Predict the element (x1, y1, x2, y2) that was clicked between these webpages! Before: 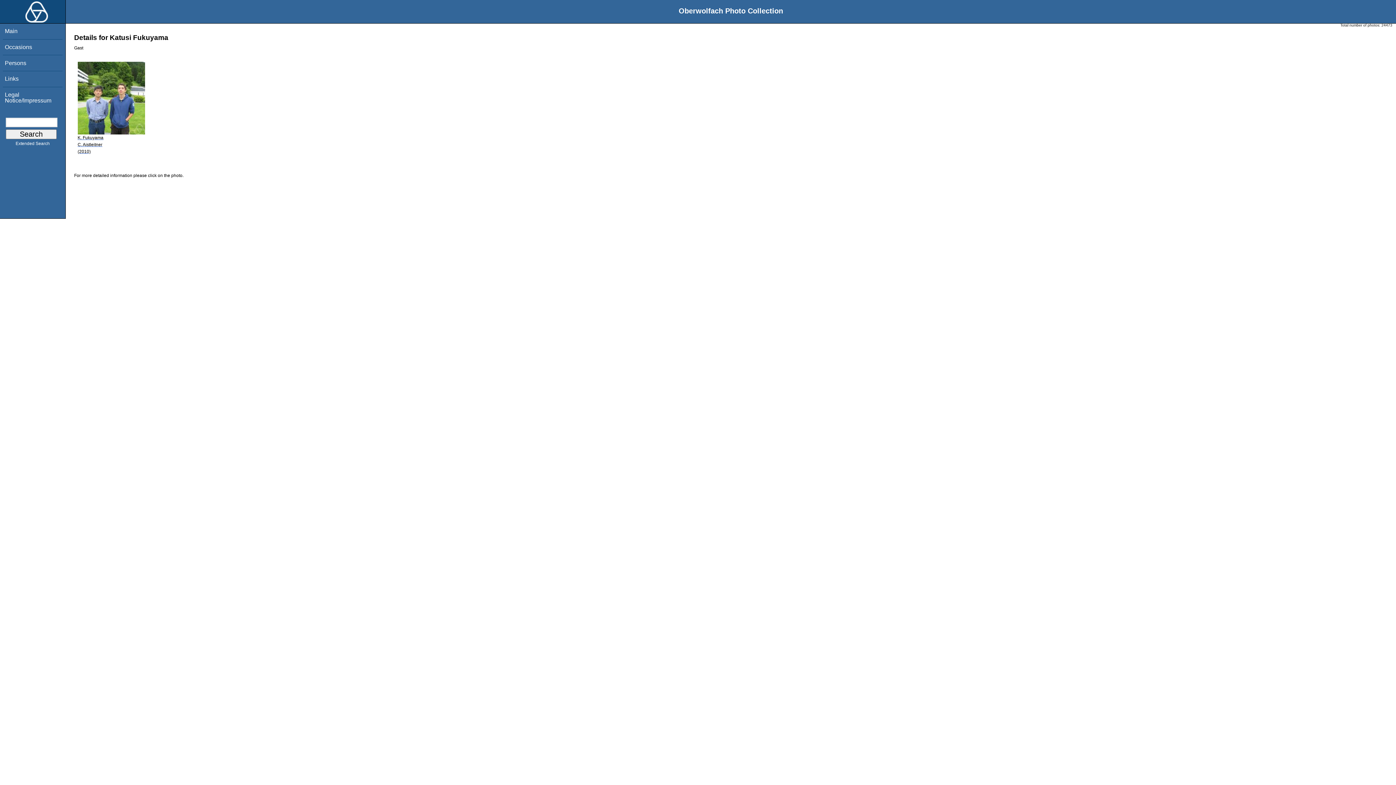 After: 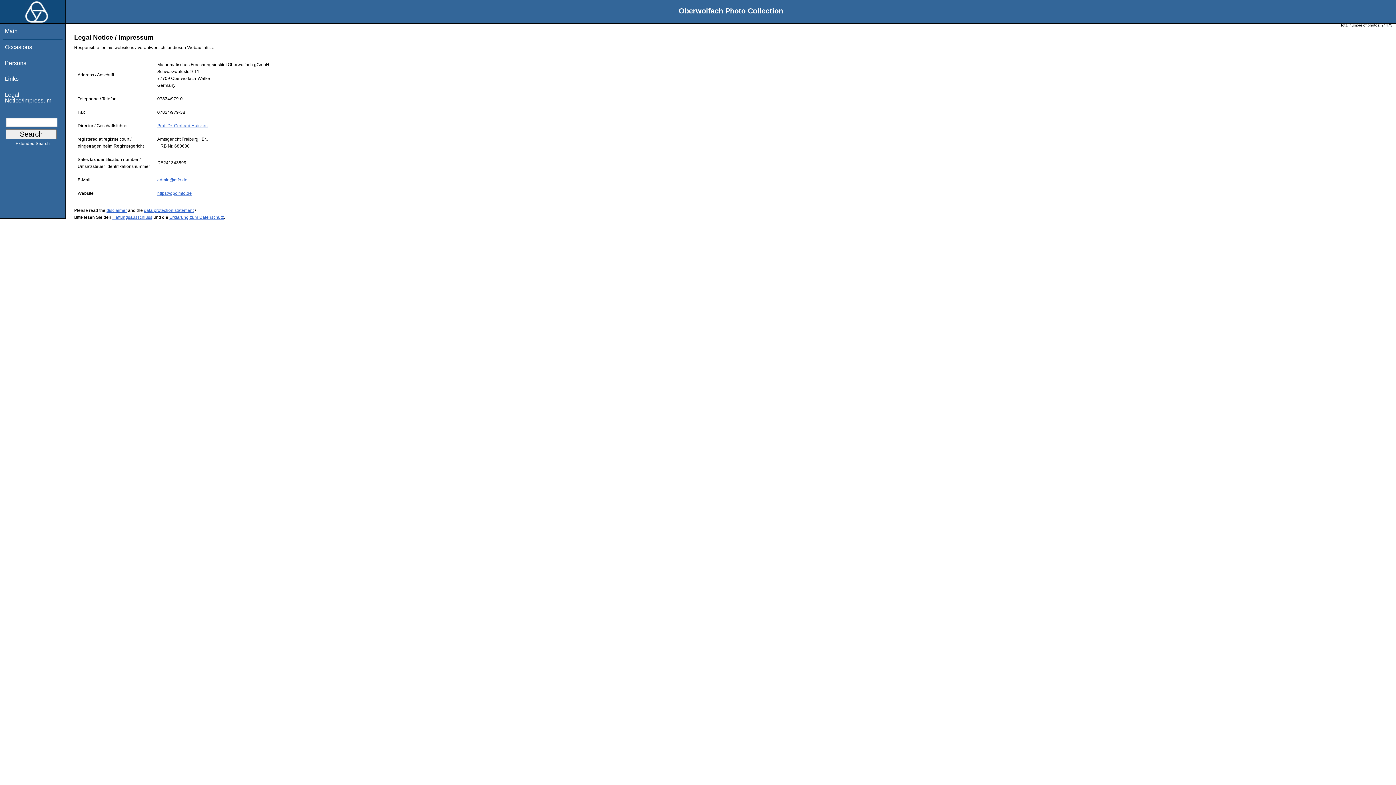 Action: bbox: (4, 91, 51, 103) label: Legal Notice/Impressum